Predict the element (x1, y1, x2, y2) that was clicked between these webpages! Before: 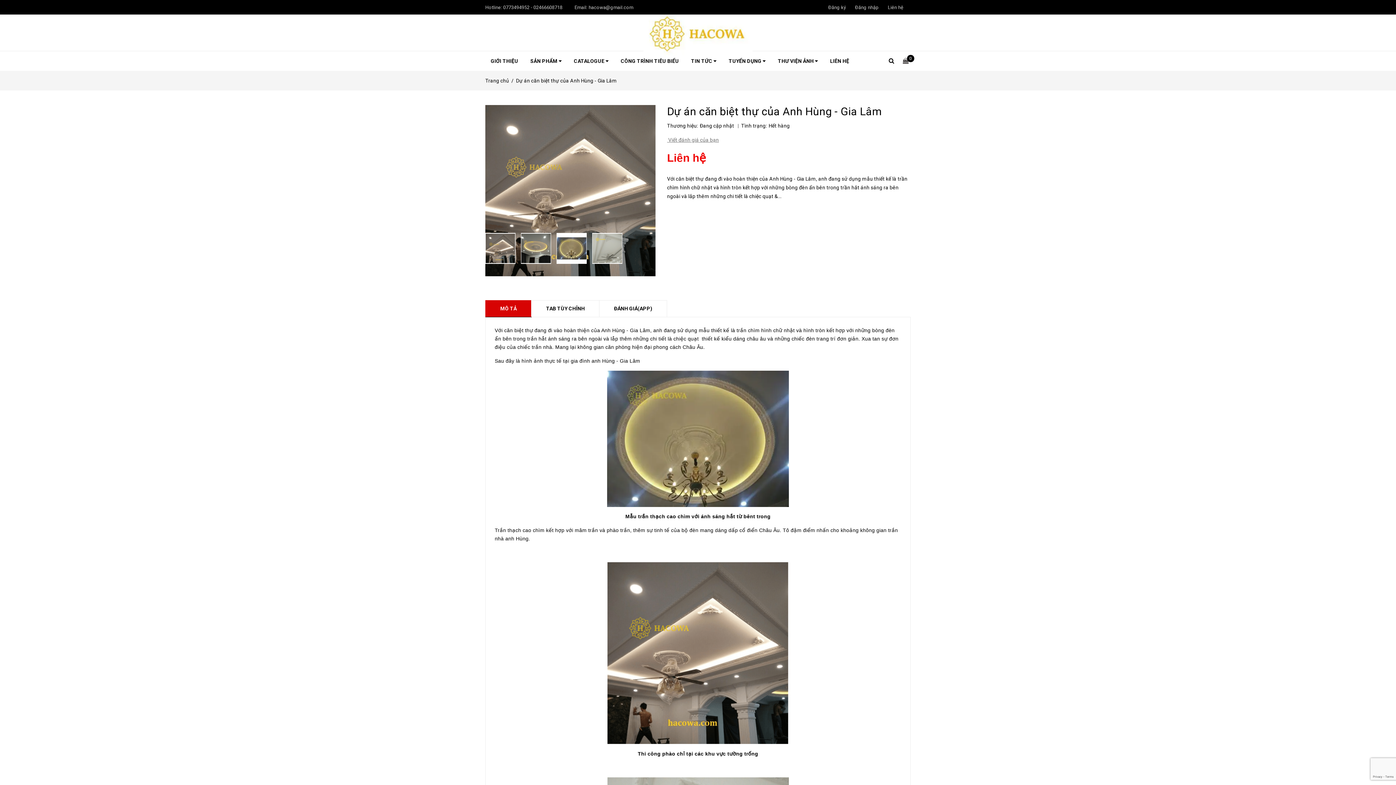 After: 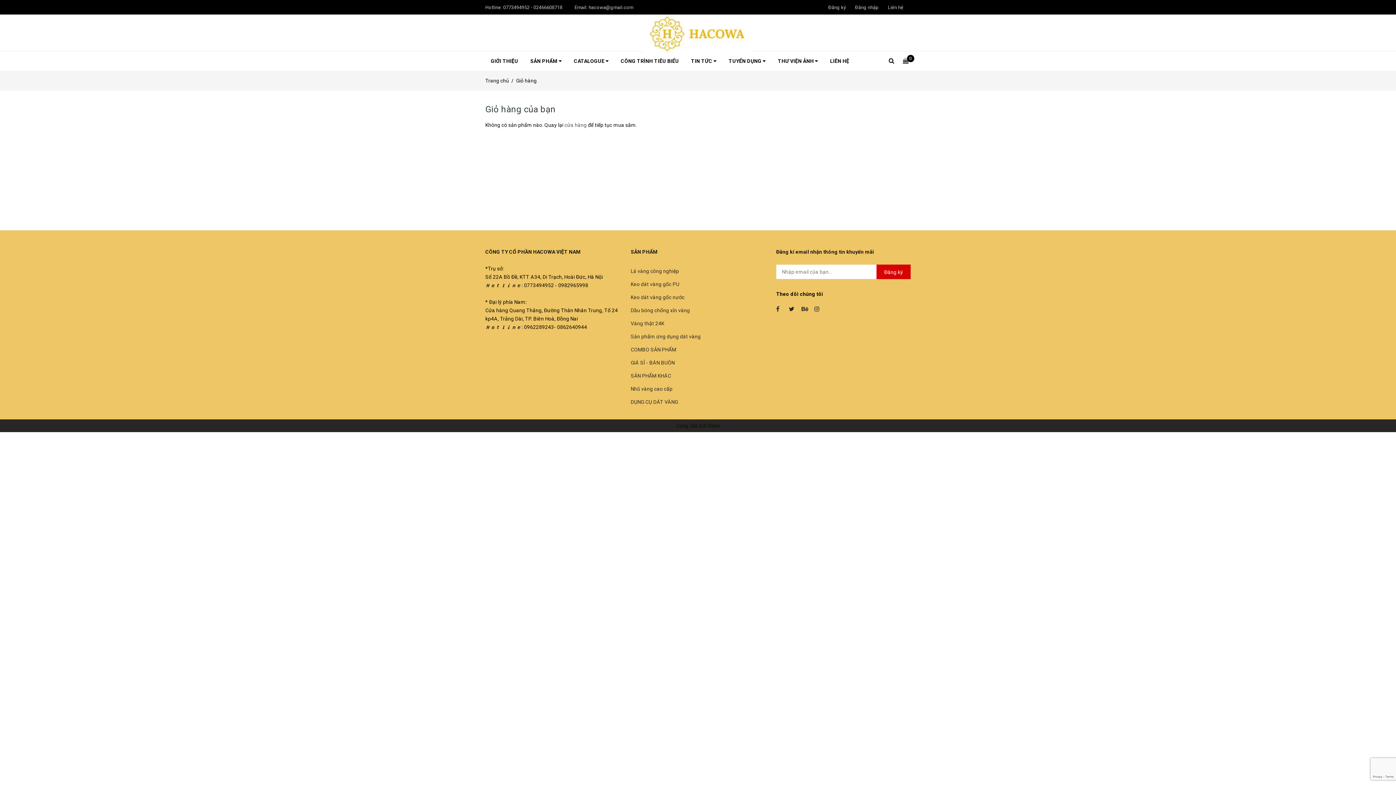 Action: label: 0 bbox: (898, 58, 908, 64)